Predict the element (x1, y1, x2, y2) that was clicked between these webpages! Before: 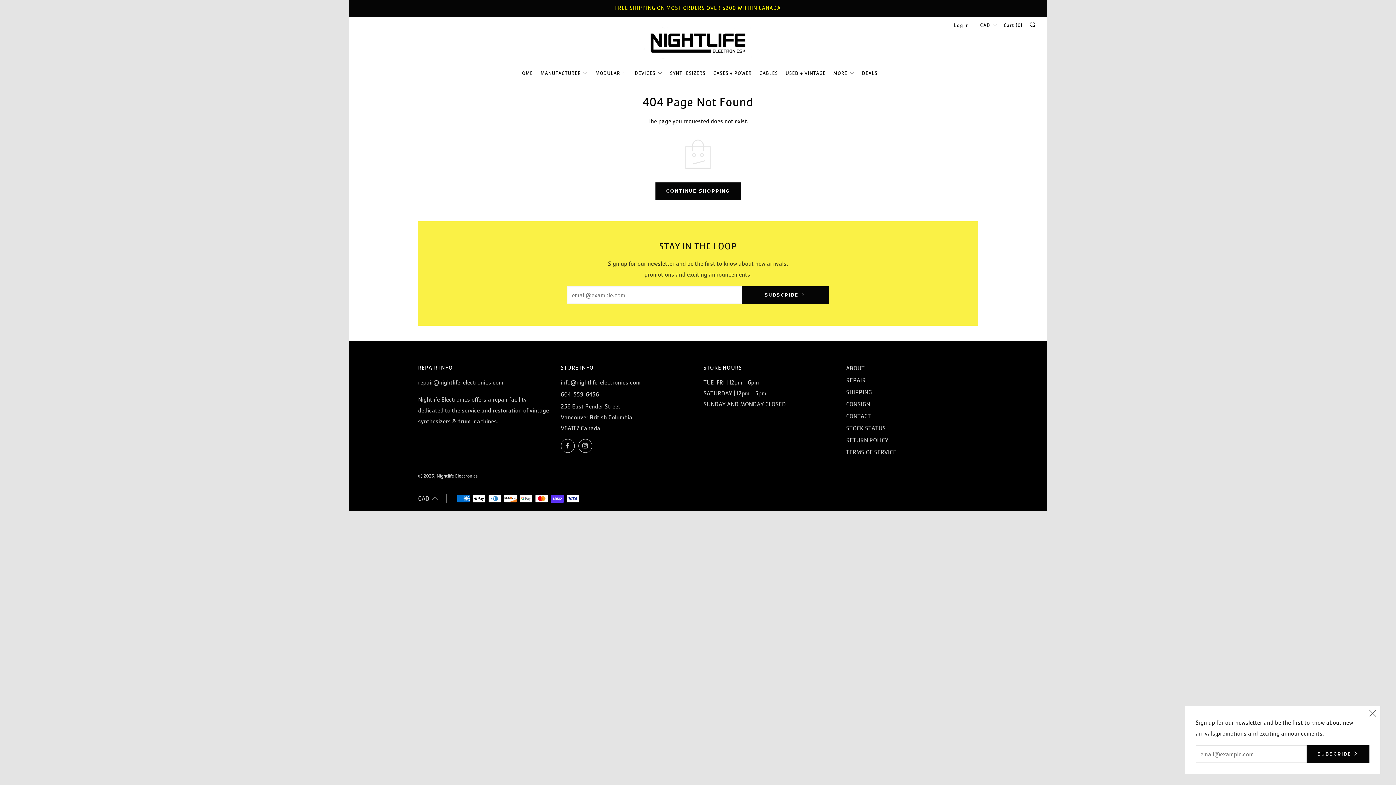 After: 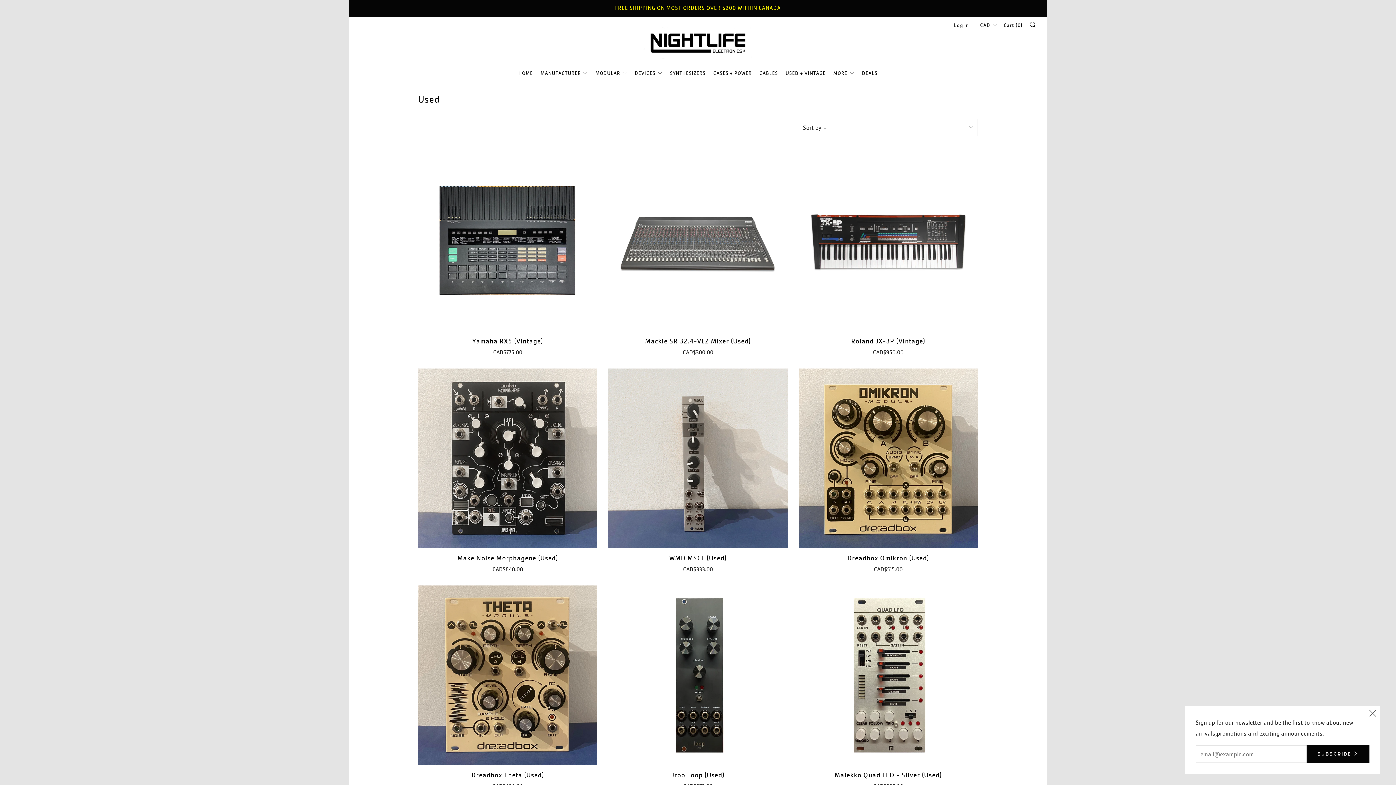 Action: label: USED + VINTAGE bbox: (785, 70, 825, 76)